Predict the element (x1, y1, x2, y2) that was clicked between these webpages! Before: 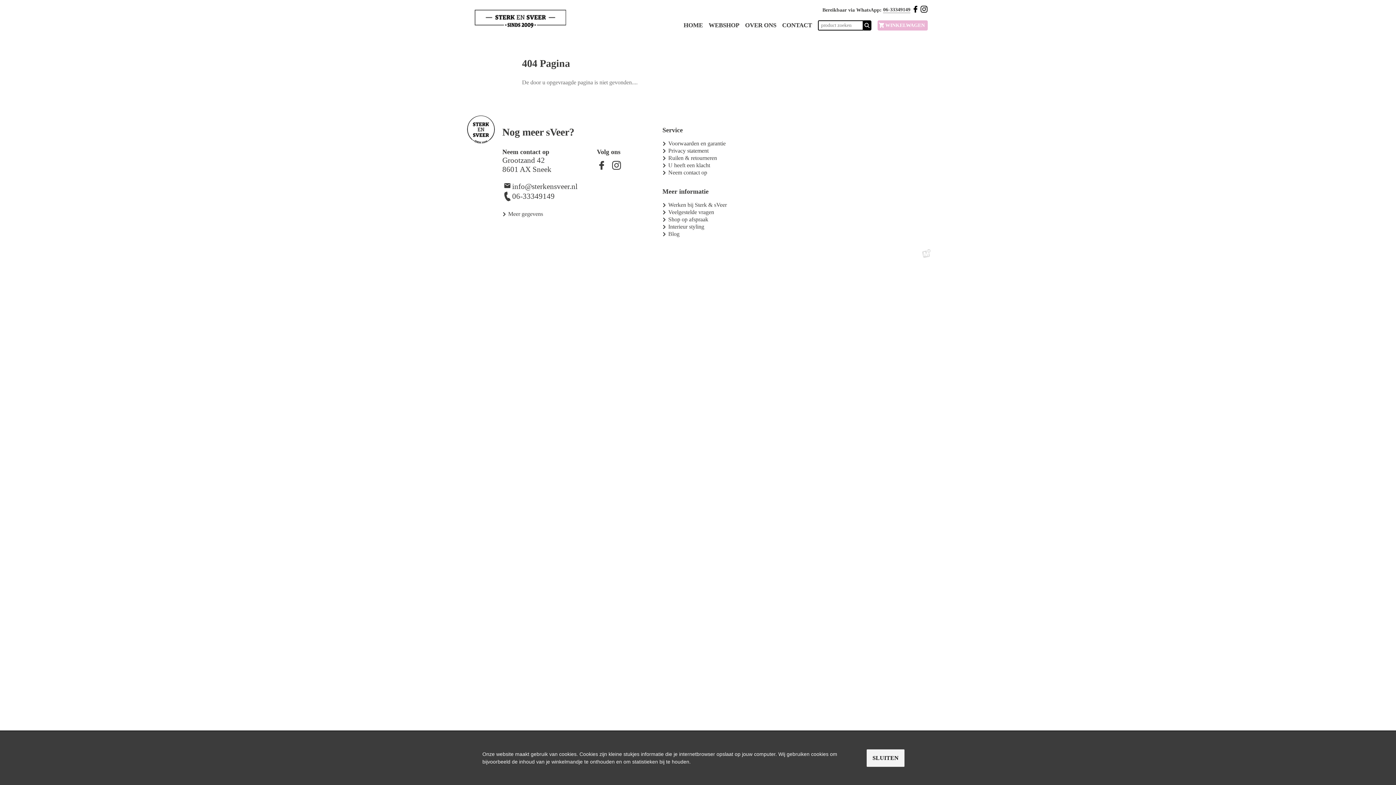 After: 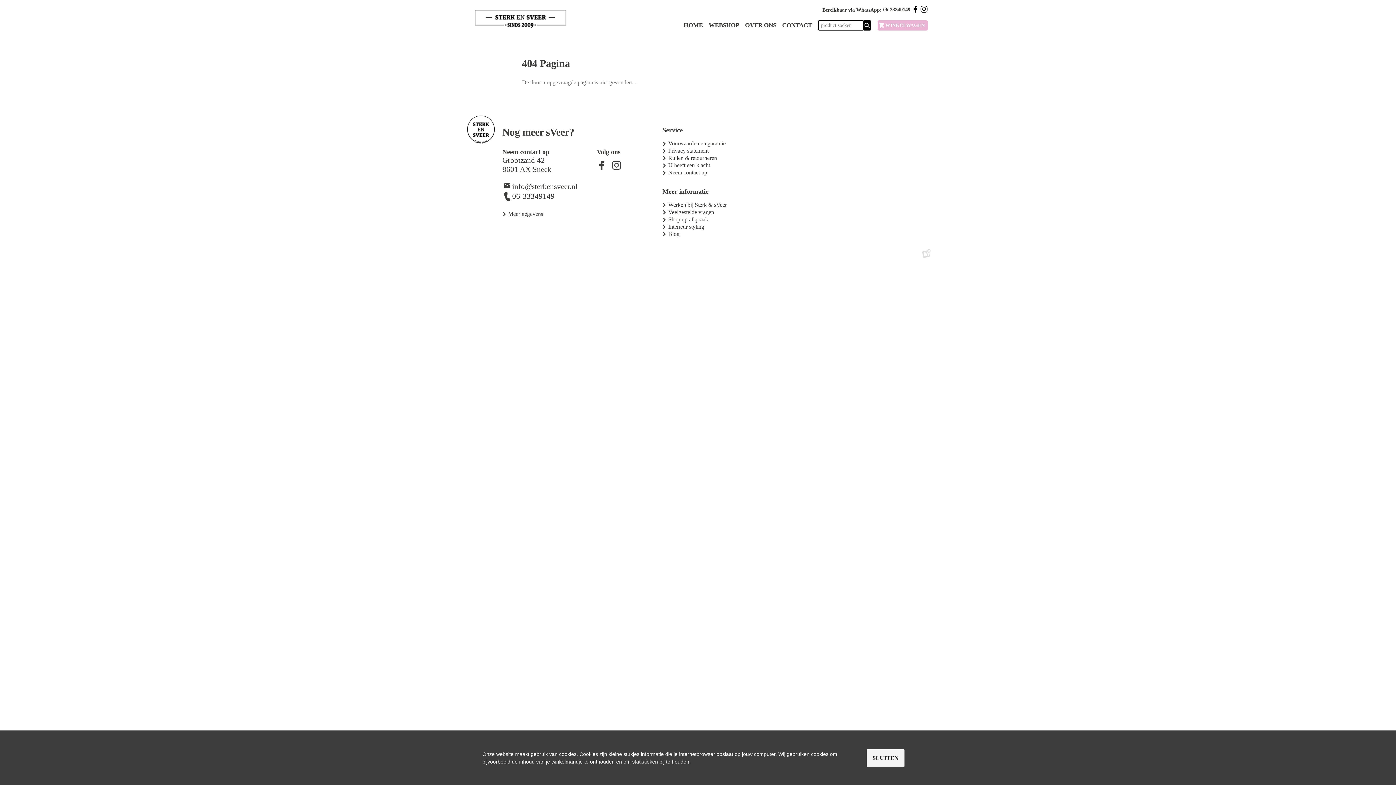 Action: bbox: (920, 6, 928, 13)